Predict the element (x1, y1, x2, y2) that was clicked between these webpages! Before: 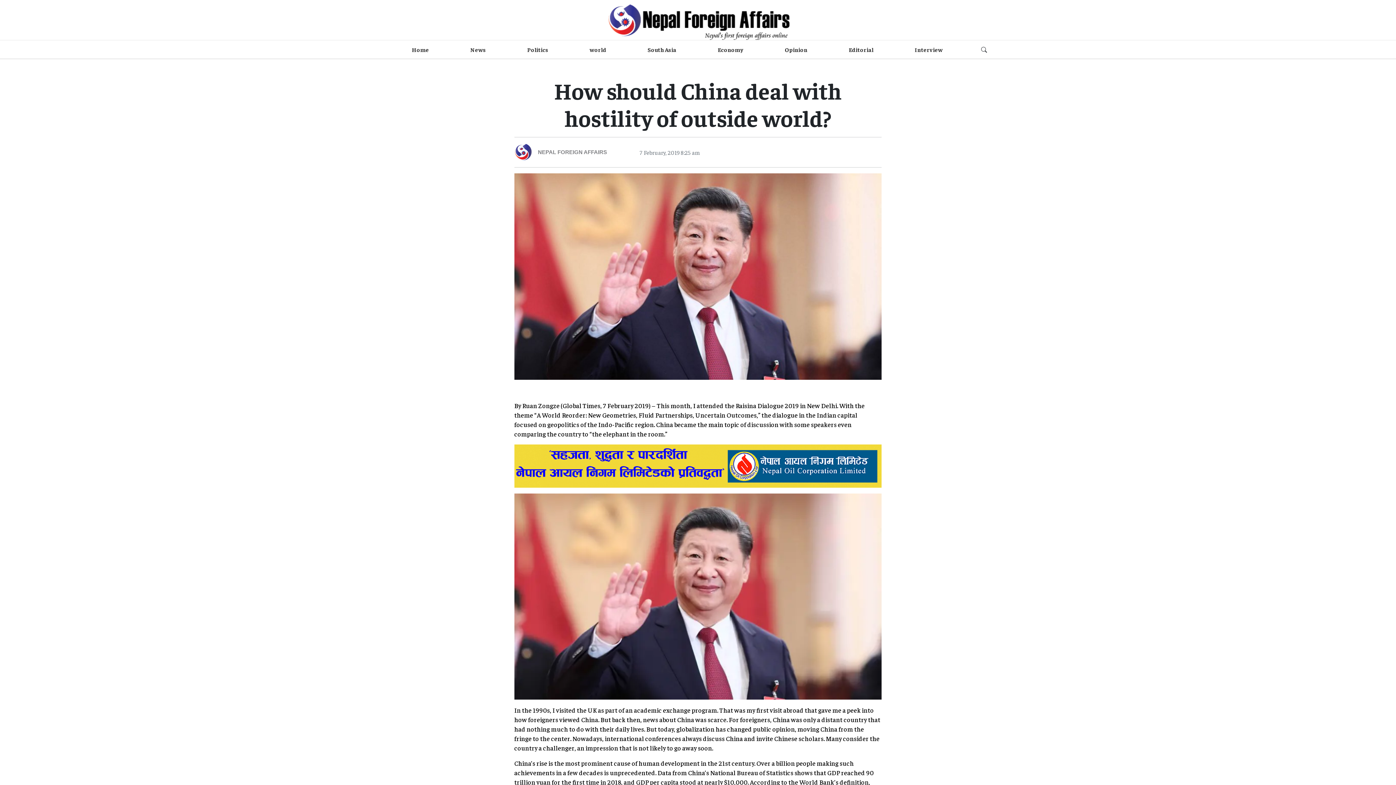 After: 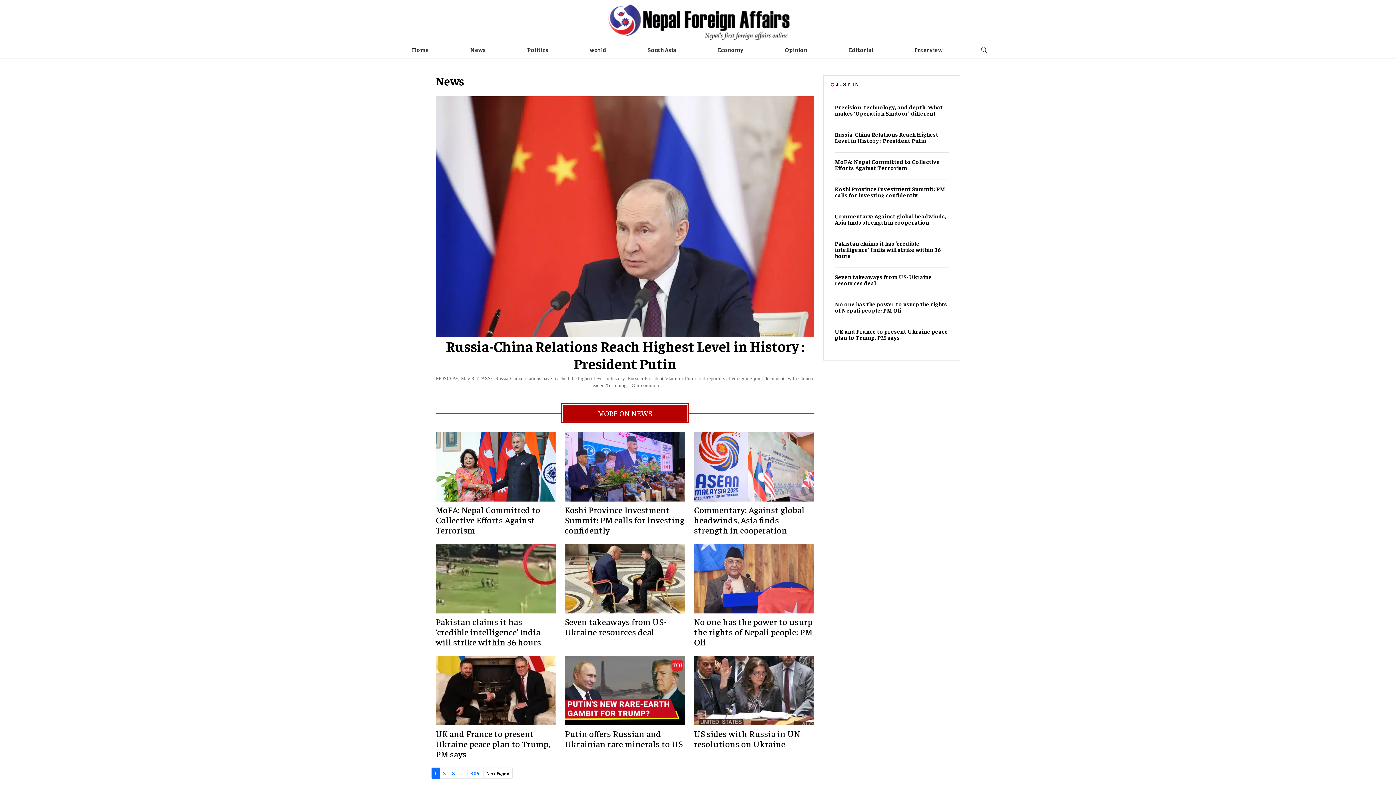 Action: bbox: (467, 42, 488, 56) label: News